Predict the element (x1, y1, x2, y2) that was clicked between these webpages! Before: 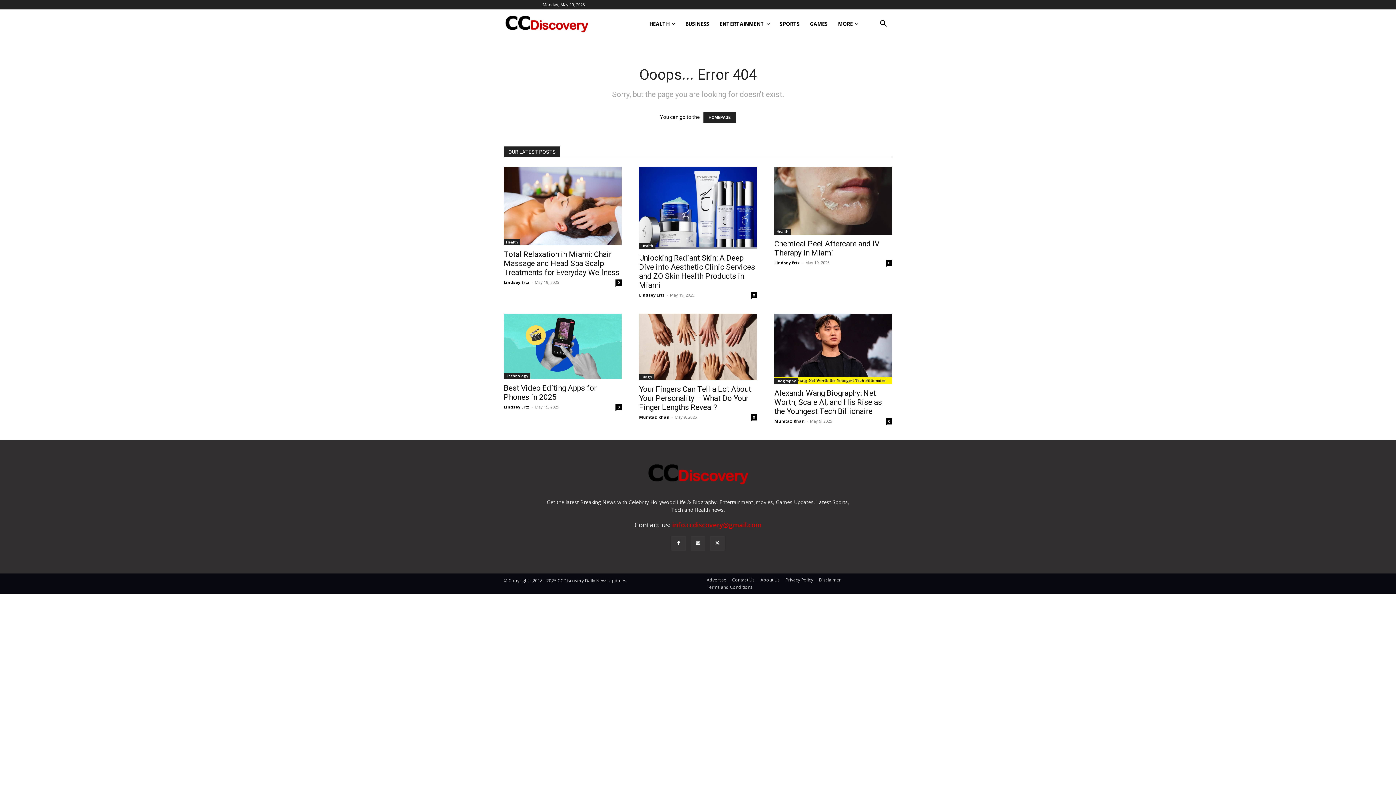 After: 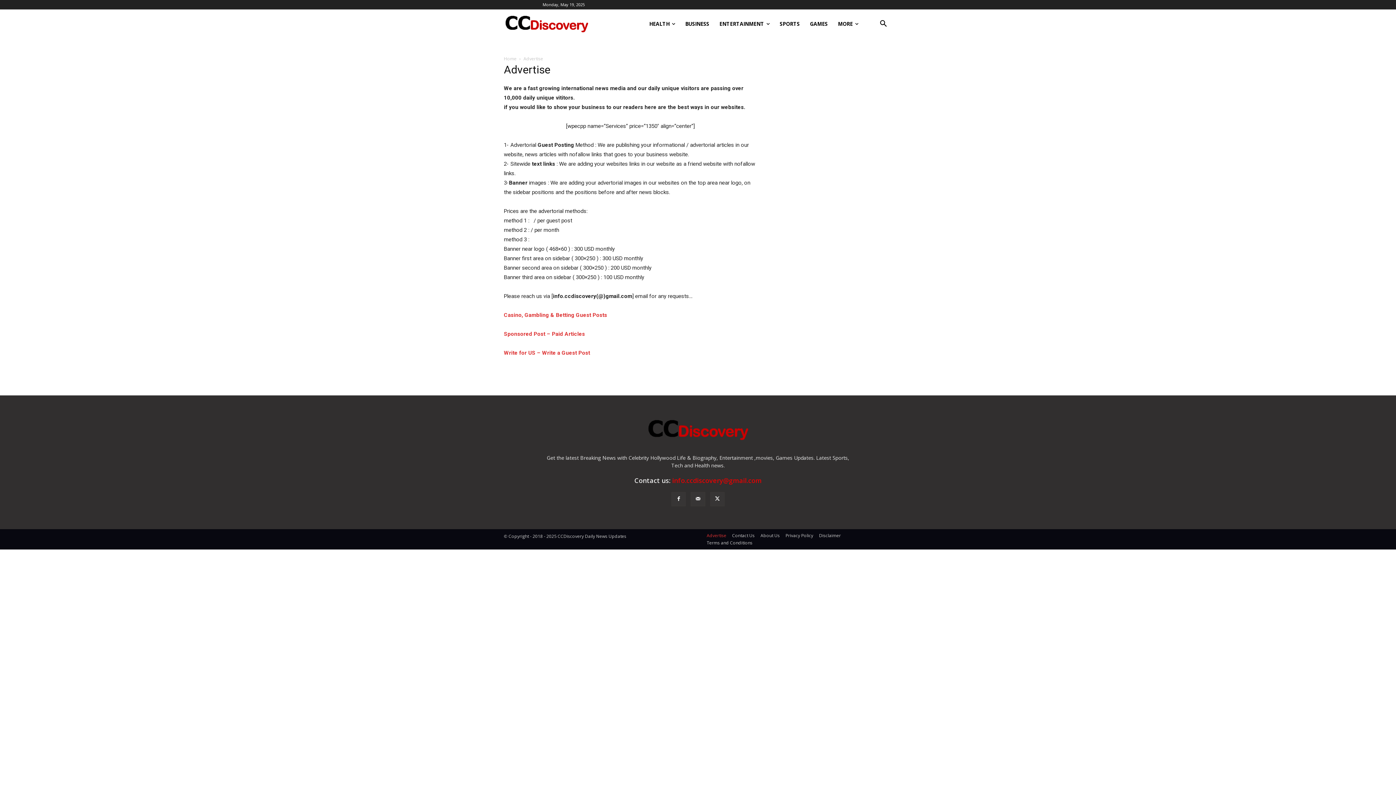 Action: bbox: (706, 576, 726, 584) label: Advertise